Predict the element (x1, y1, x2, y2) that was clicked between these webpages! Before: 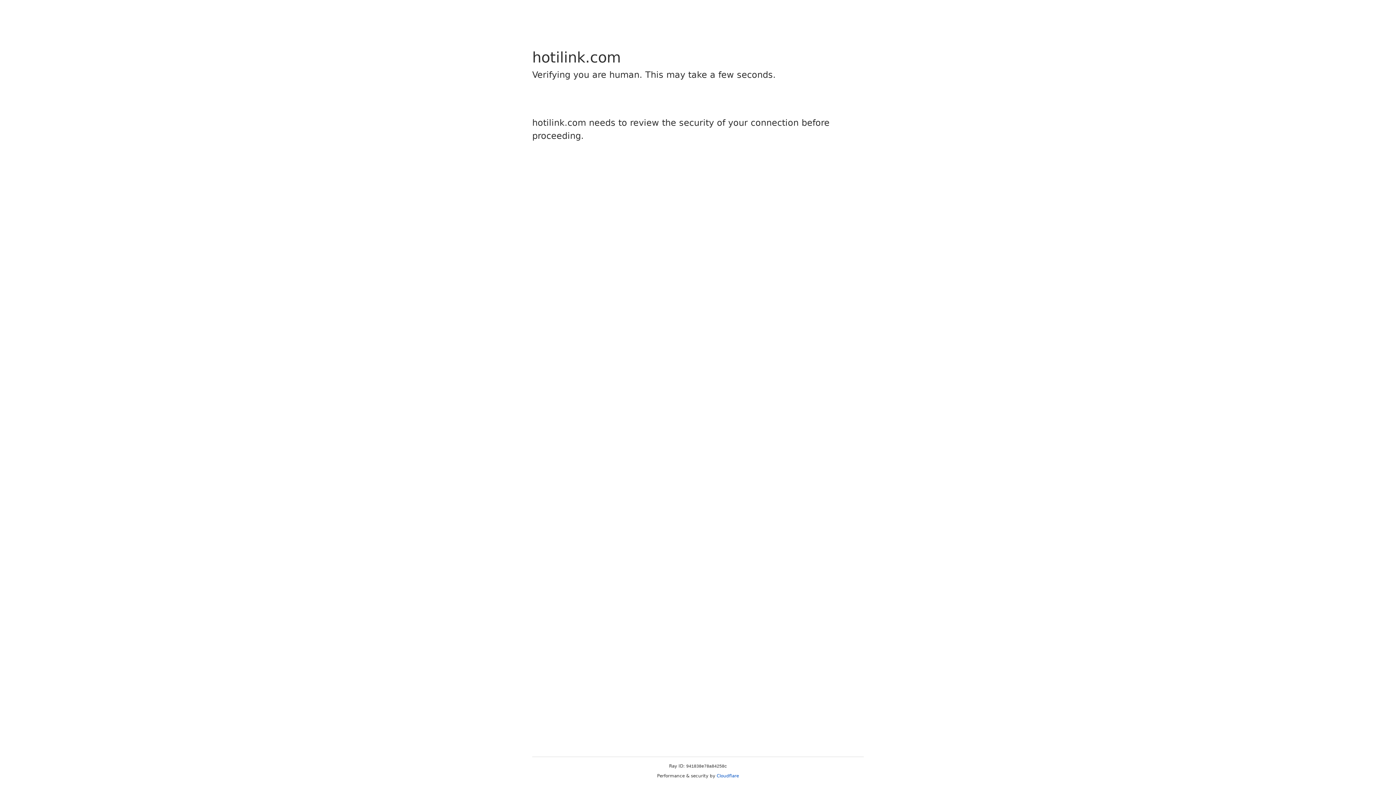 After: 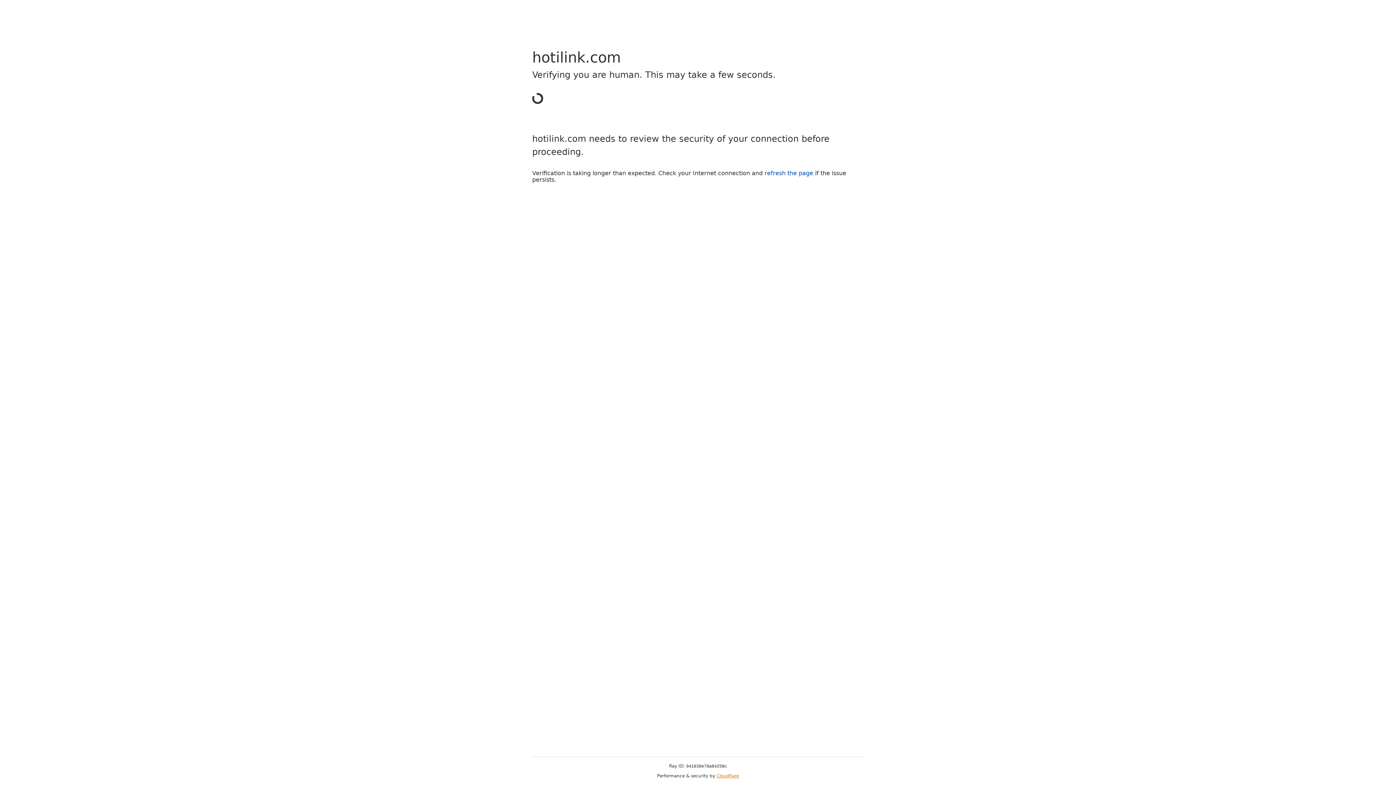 Action: label: Cloudflare bbox: (716, 773, 739, 778)